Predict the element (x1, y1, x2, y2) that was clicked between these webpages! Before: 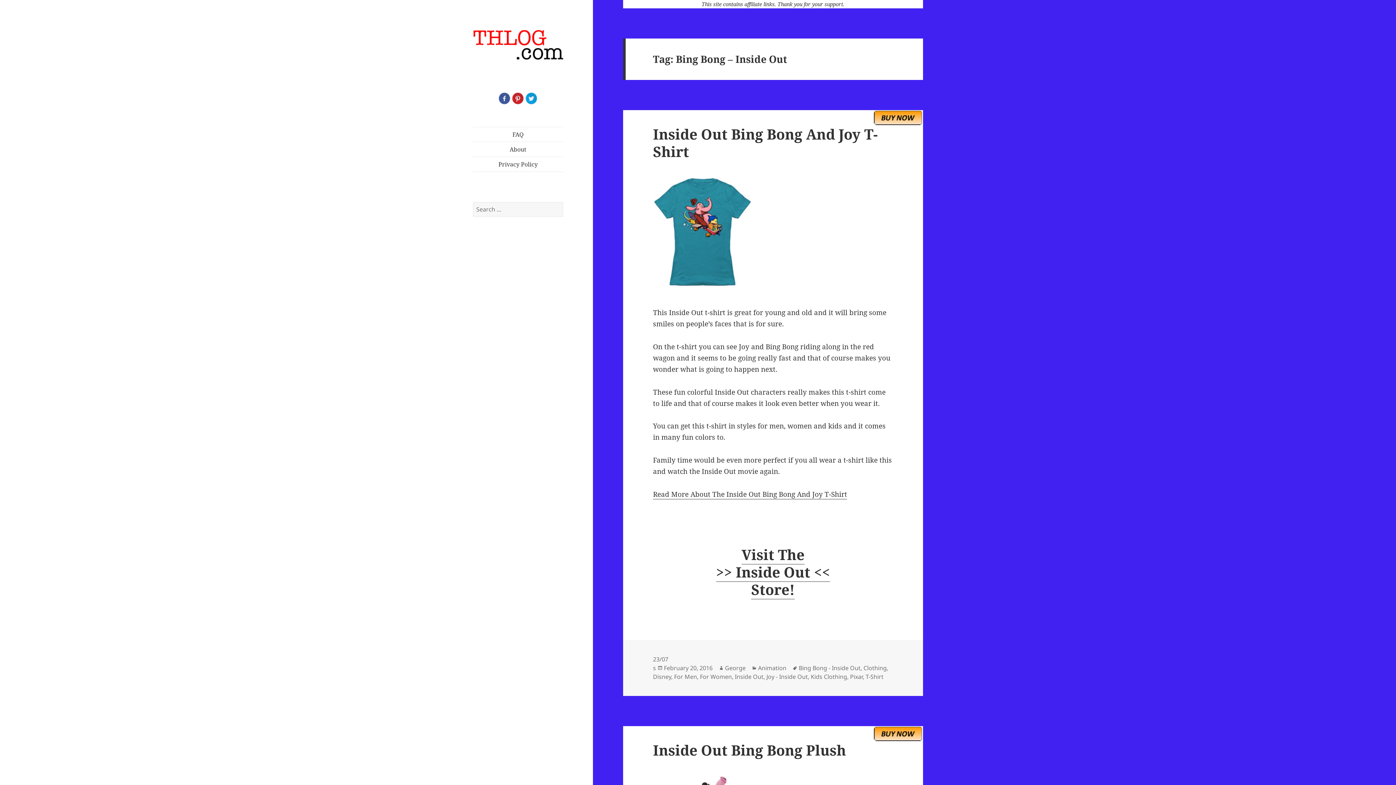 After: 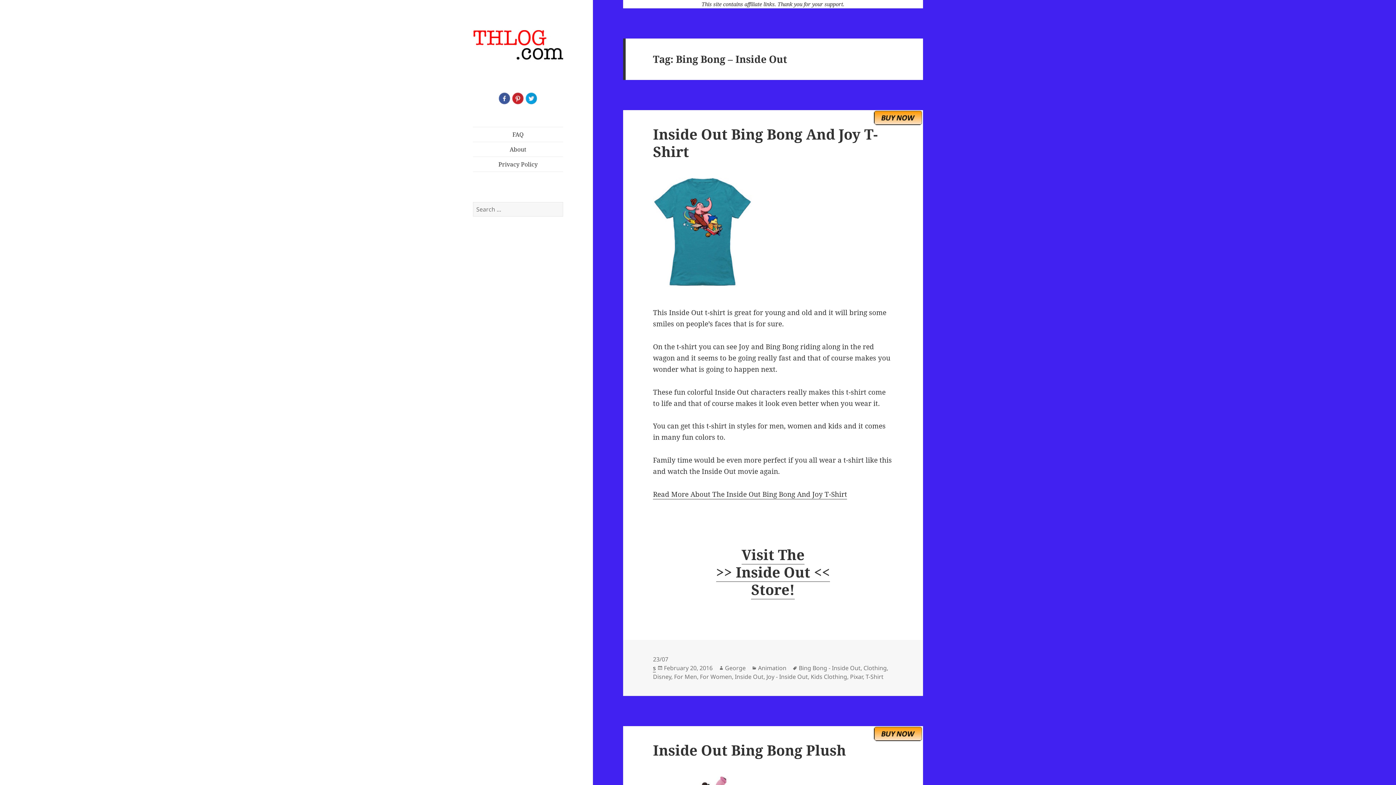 Action: bbox: (653, 664, 656, 672) label: s